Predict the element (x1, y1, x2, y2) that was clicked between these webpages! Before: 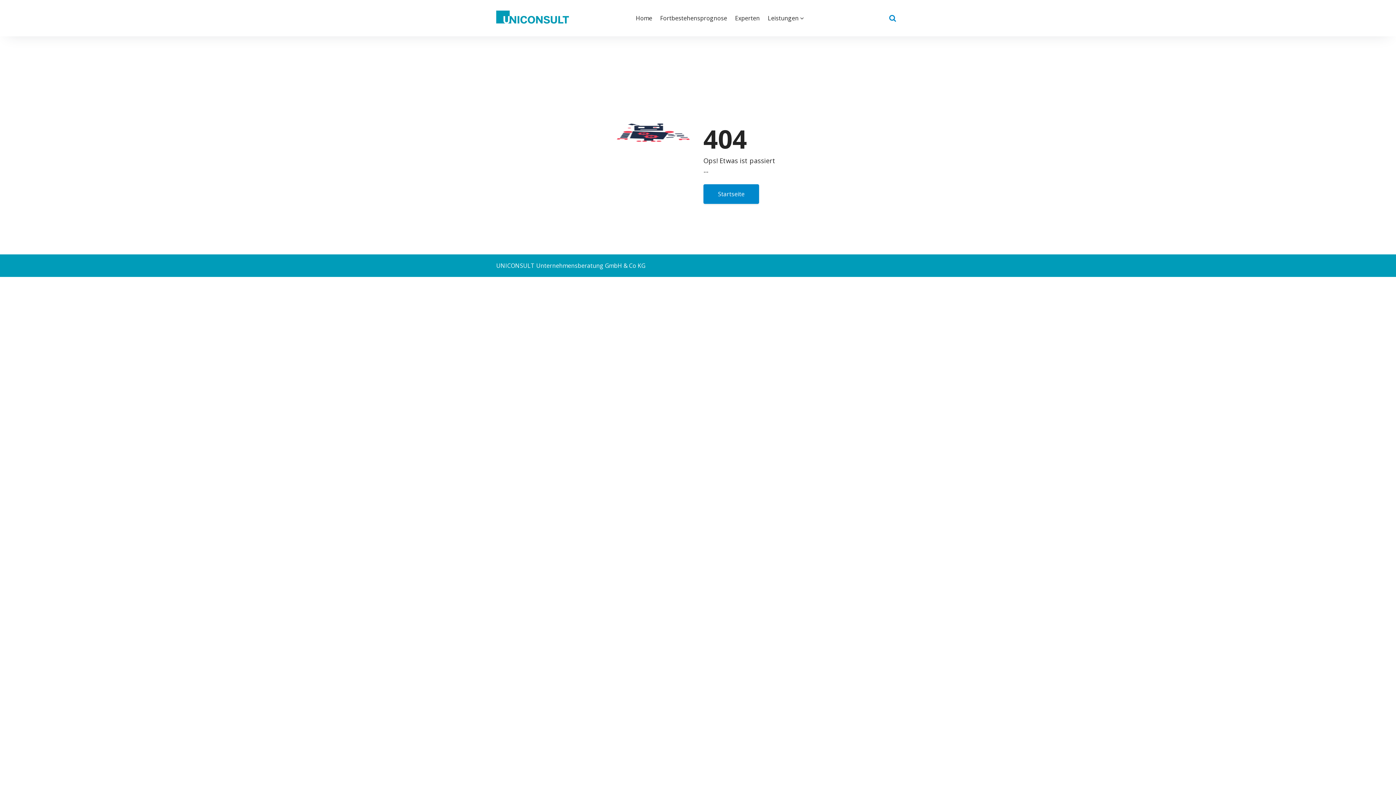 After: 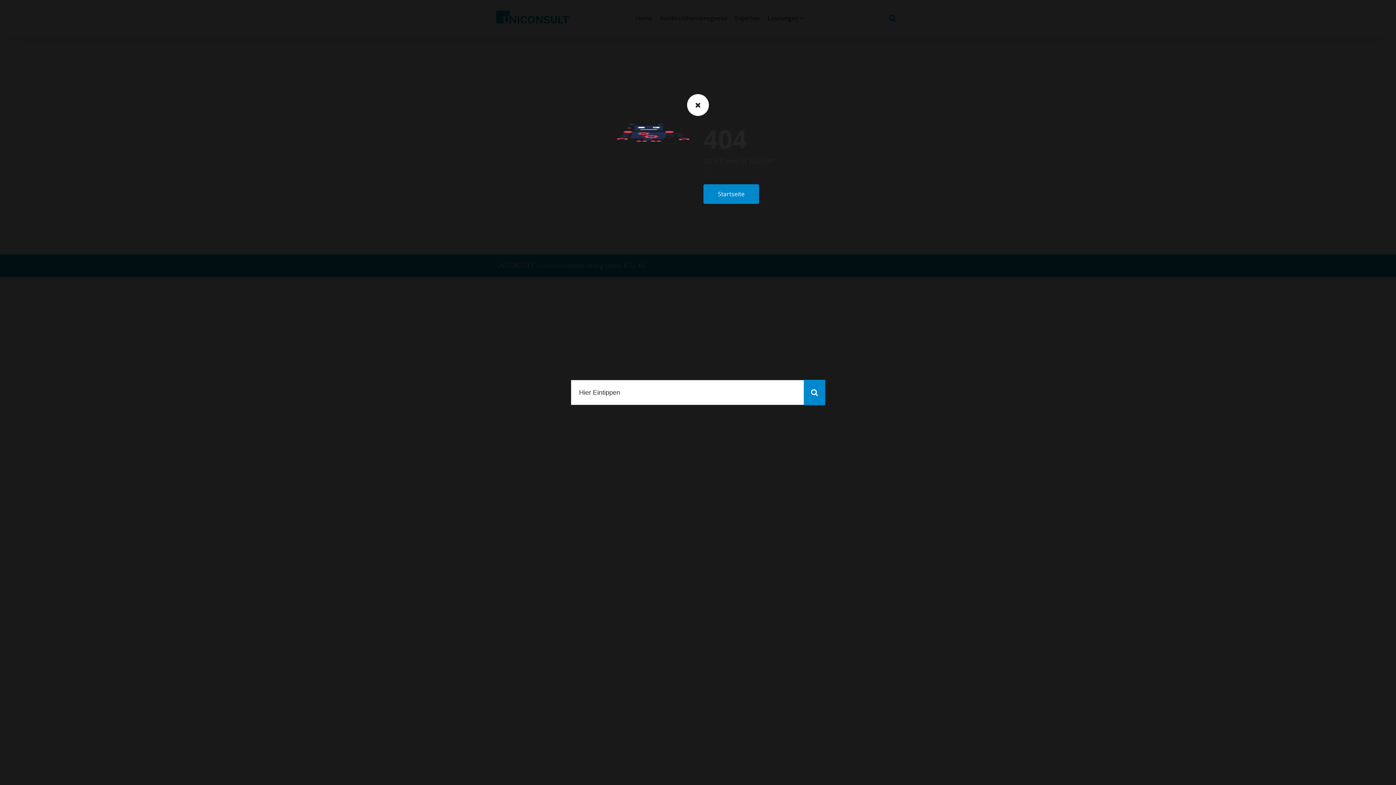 Action: bbox: (887, 12, 898, 23)